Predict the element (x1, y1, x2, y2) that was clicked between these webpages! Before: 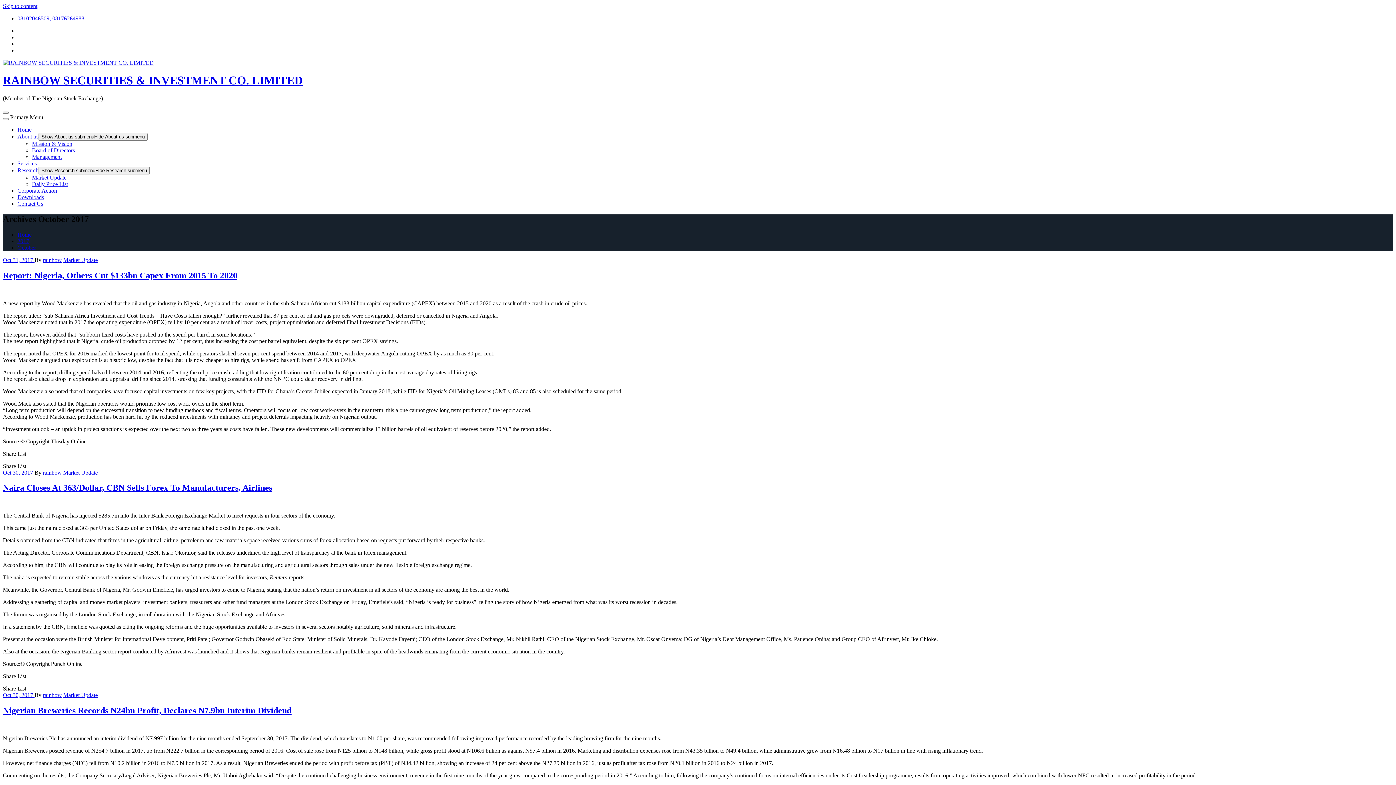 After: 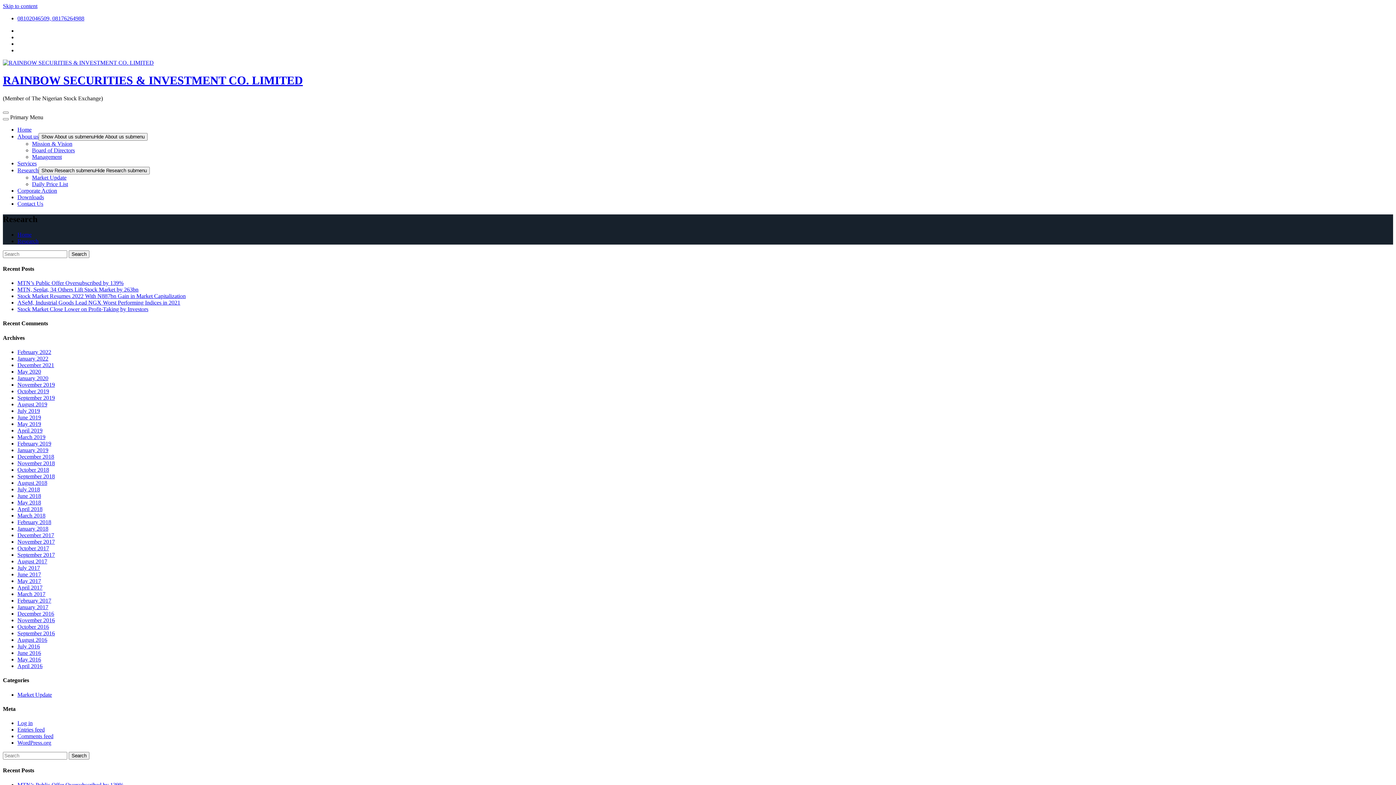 Action: label: Research bbox: (17, 167, 38, 173)